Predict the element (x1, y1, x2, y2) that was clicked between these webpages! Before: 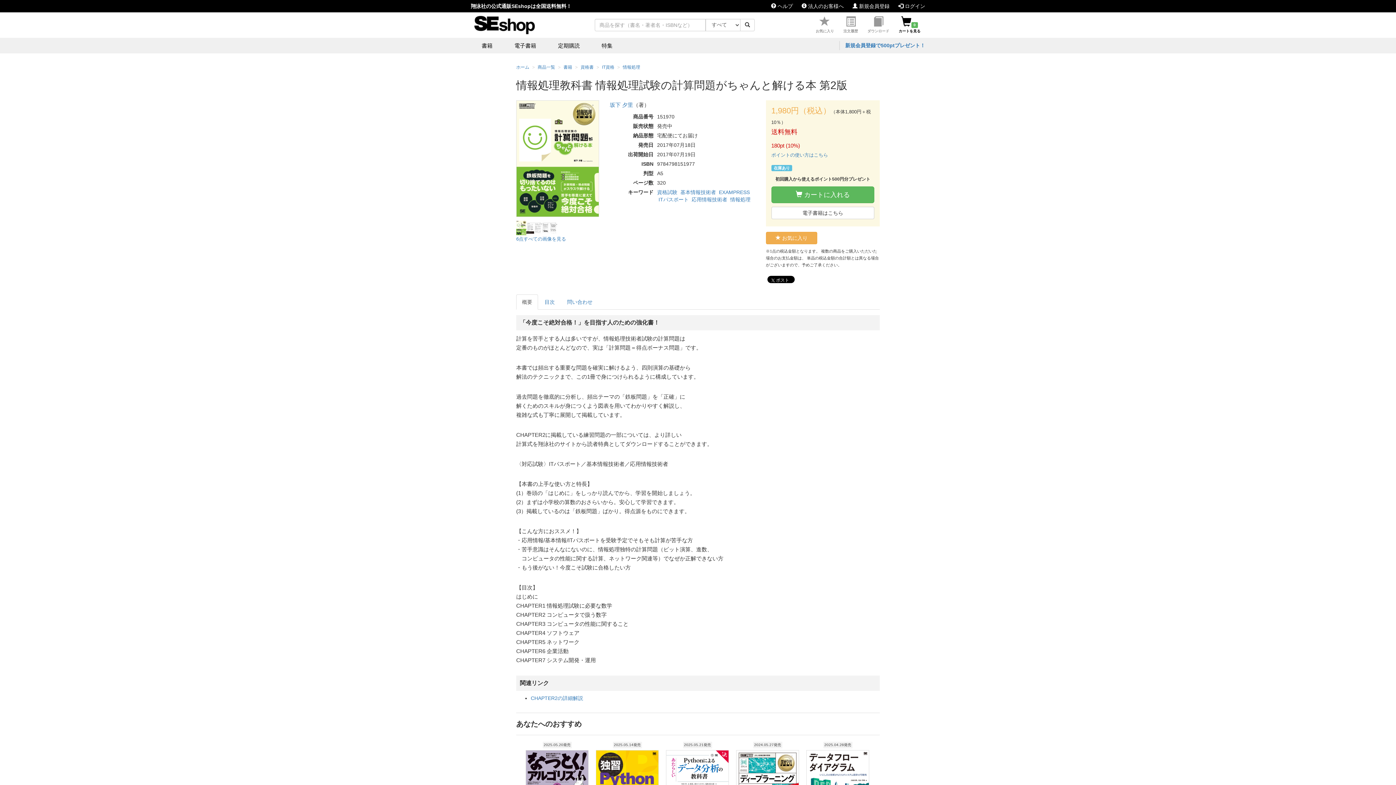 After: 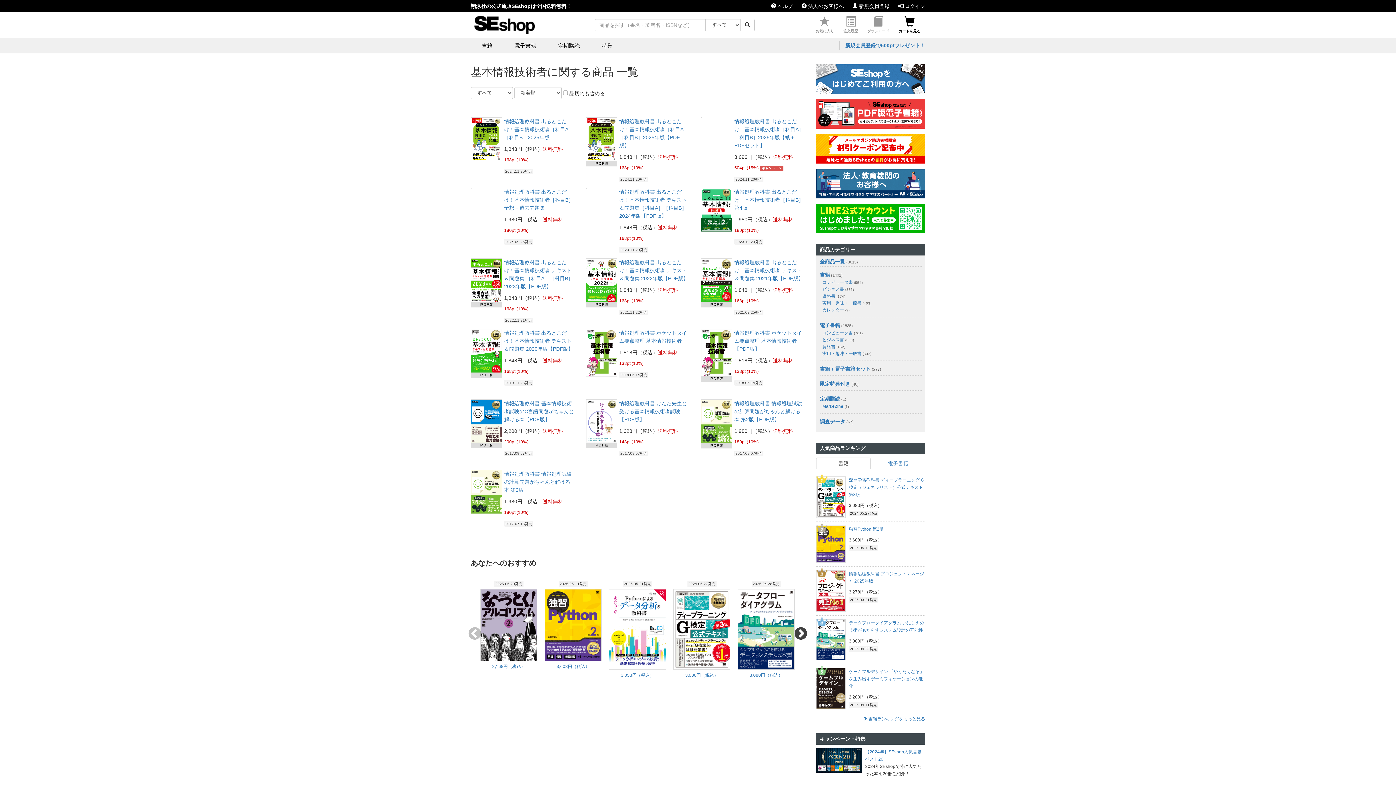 Action: bbox: (680, 189, 716, 195) label: 基本情報技術者